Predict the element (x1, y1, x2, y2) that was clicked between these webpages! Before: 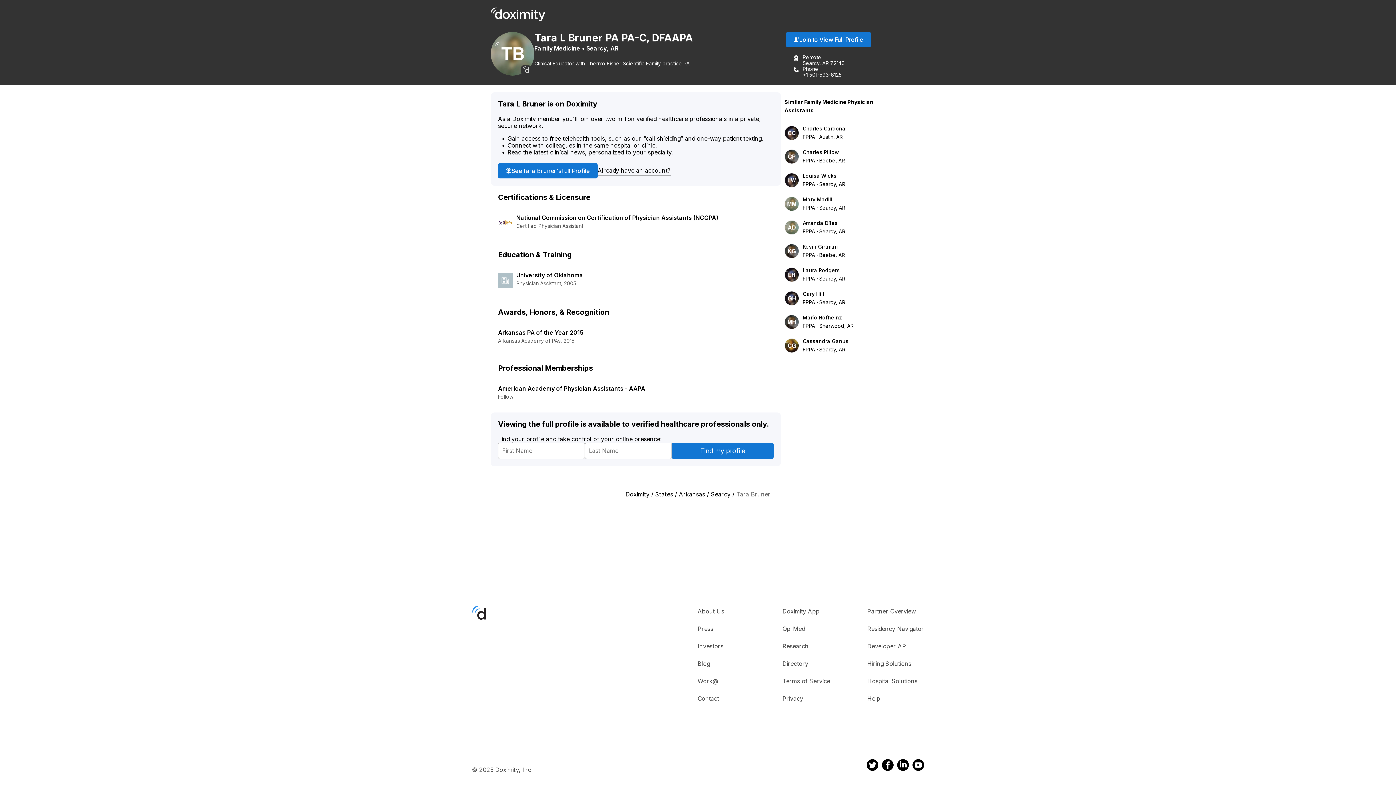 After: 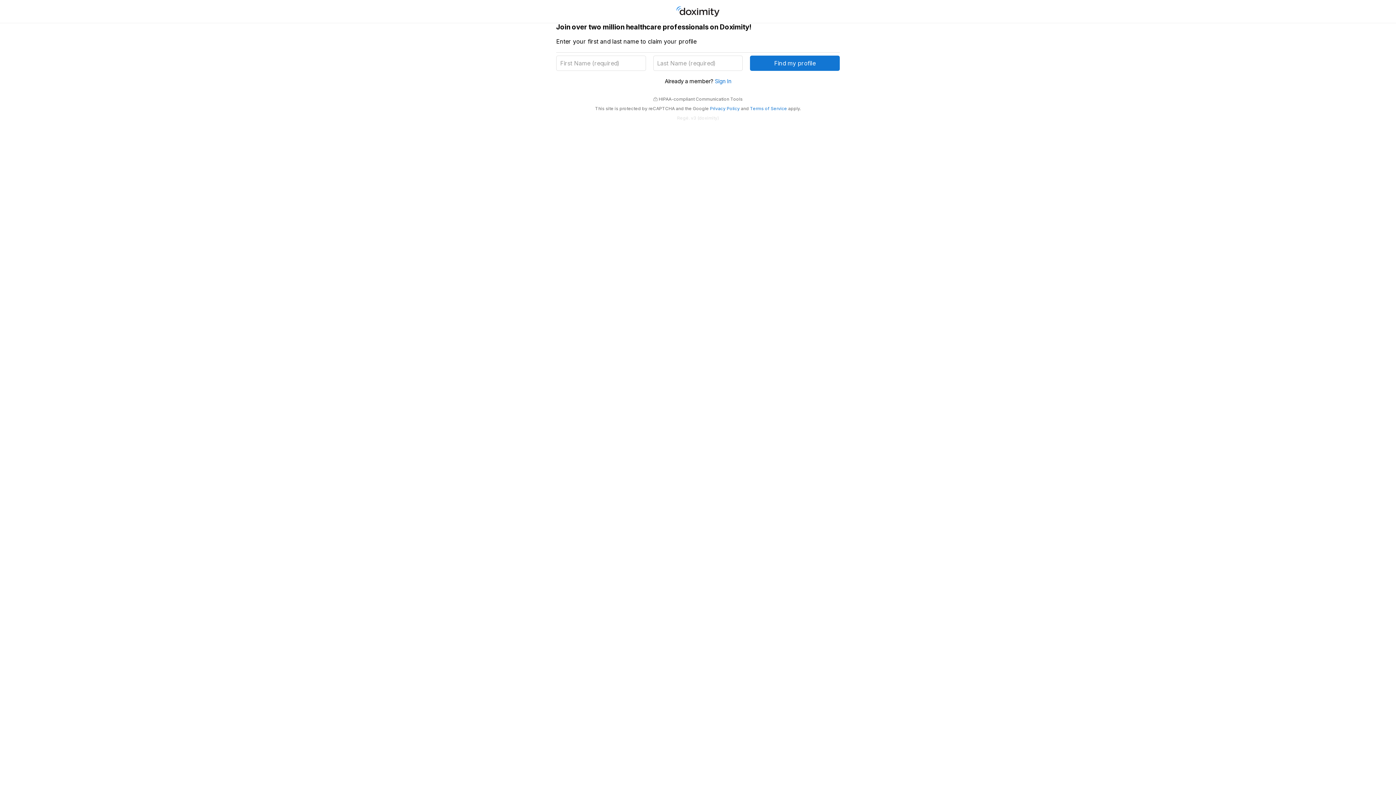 Action: bbox: (786, 31, 871, 47) label: Join to View Full Profile